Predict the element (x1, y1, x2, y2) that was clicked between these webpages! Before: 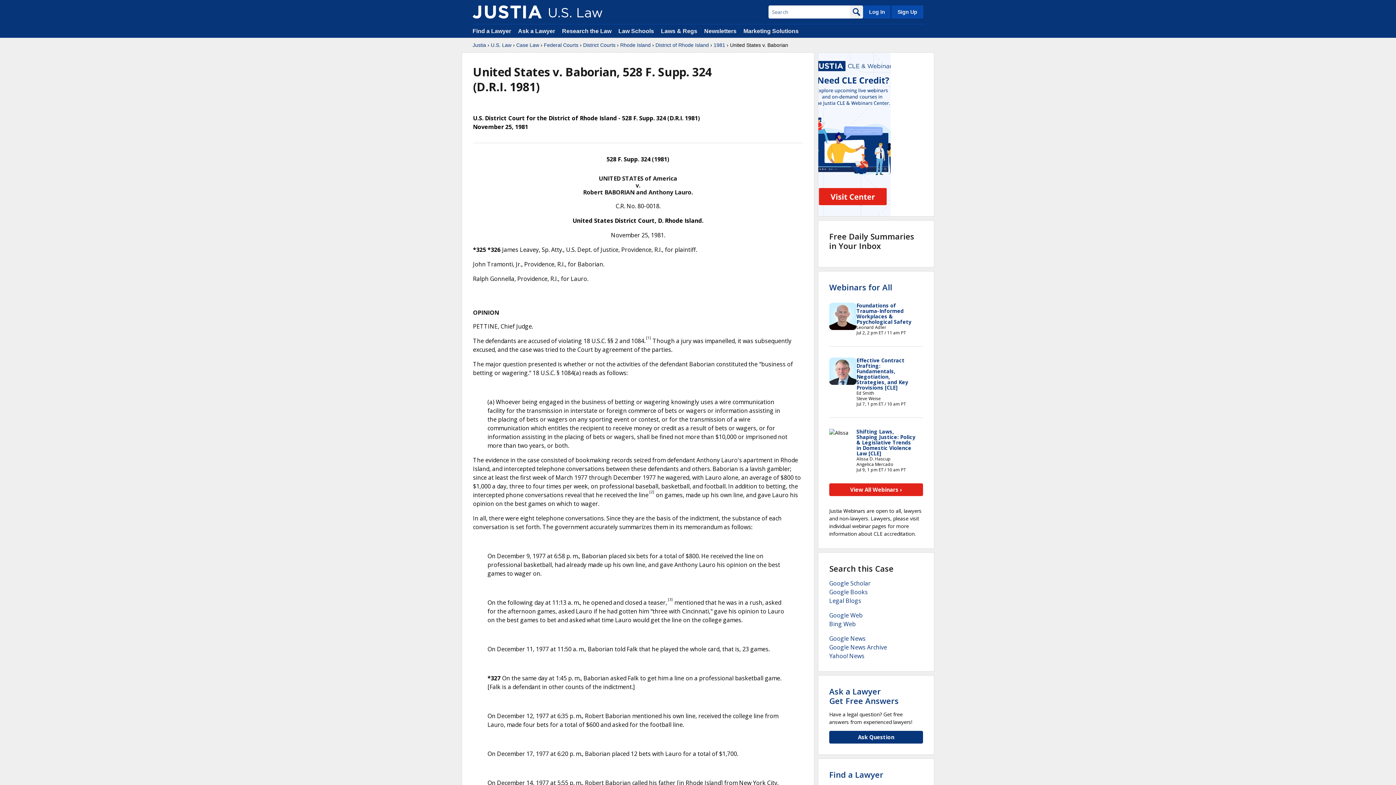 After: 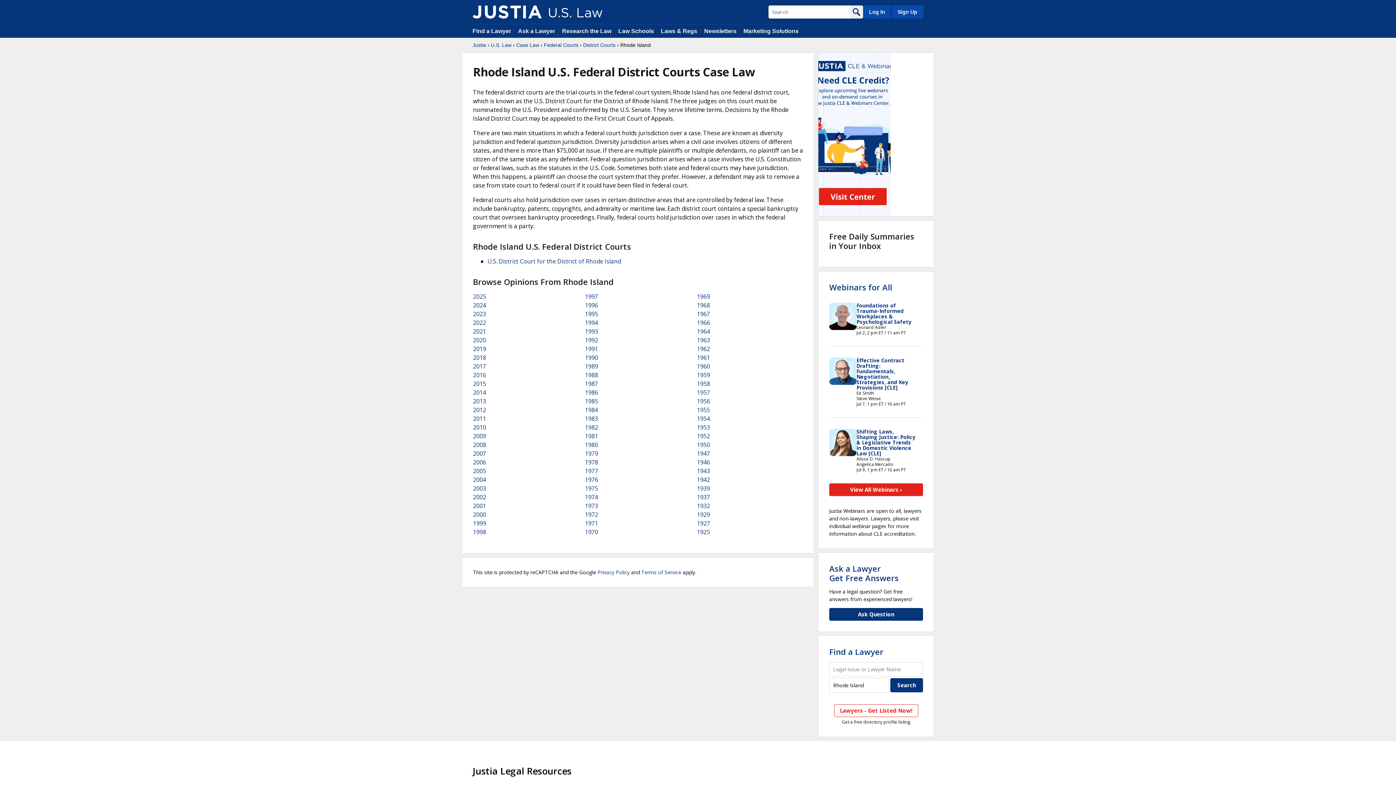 Action: bbox: (620, 41, 650, 48) label: Rhode Island